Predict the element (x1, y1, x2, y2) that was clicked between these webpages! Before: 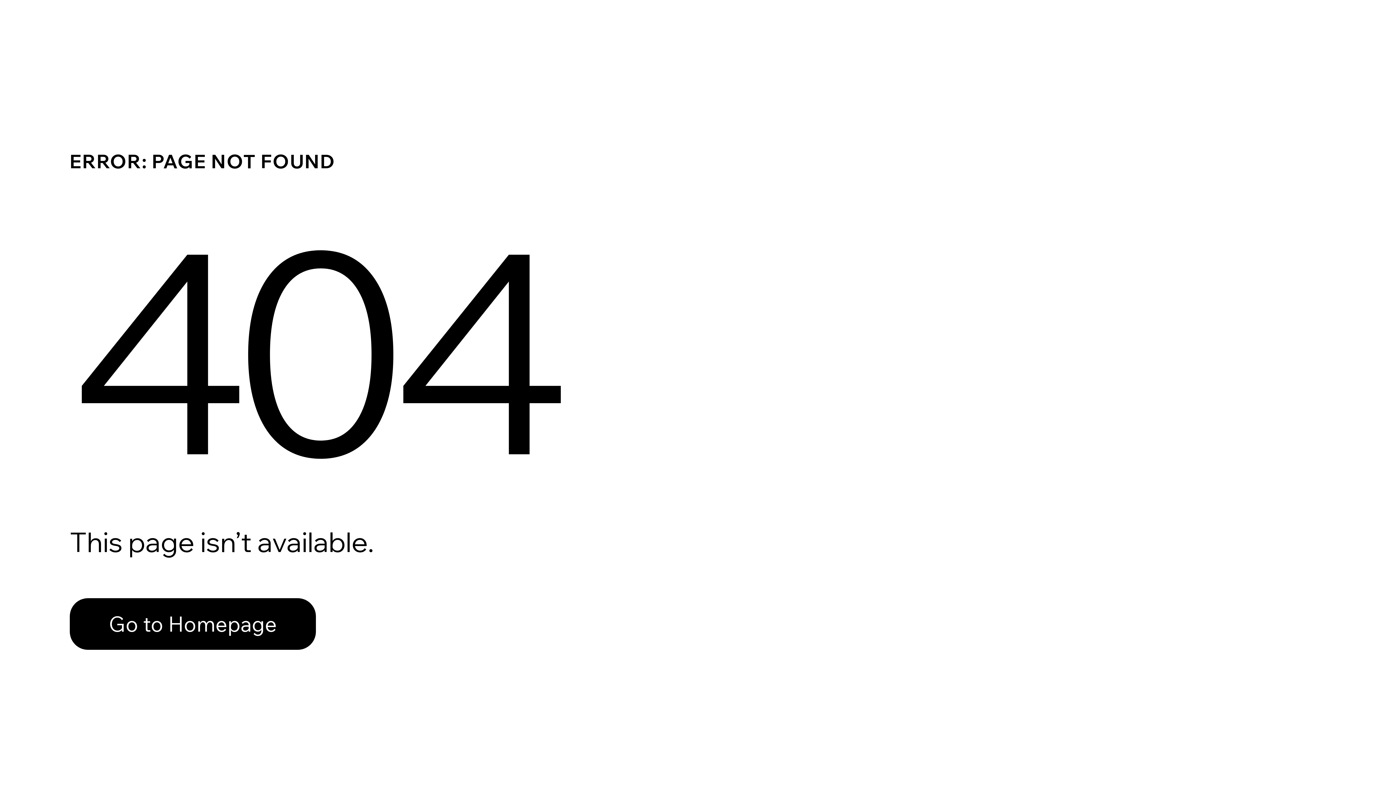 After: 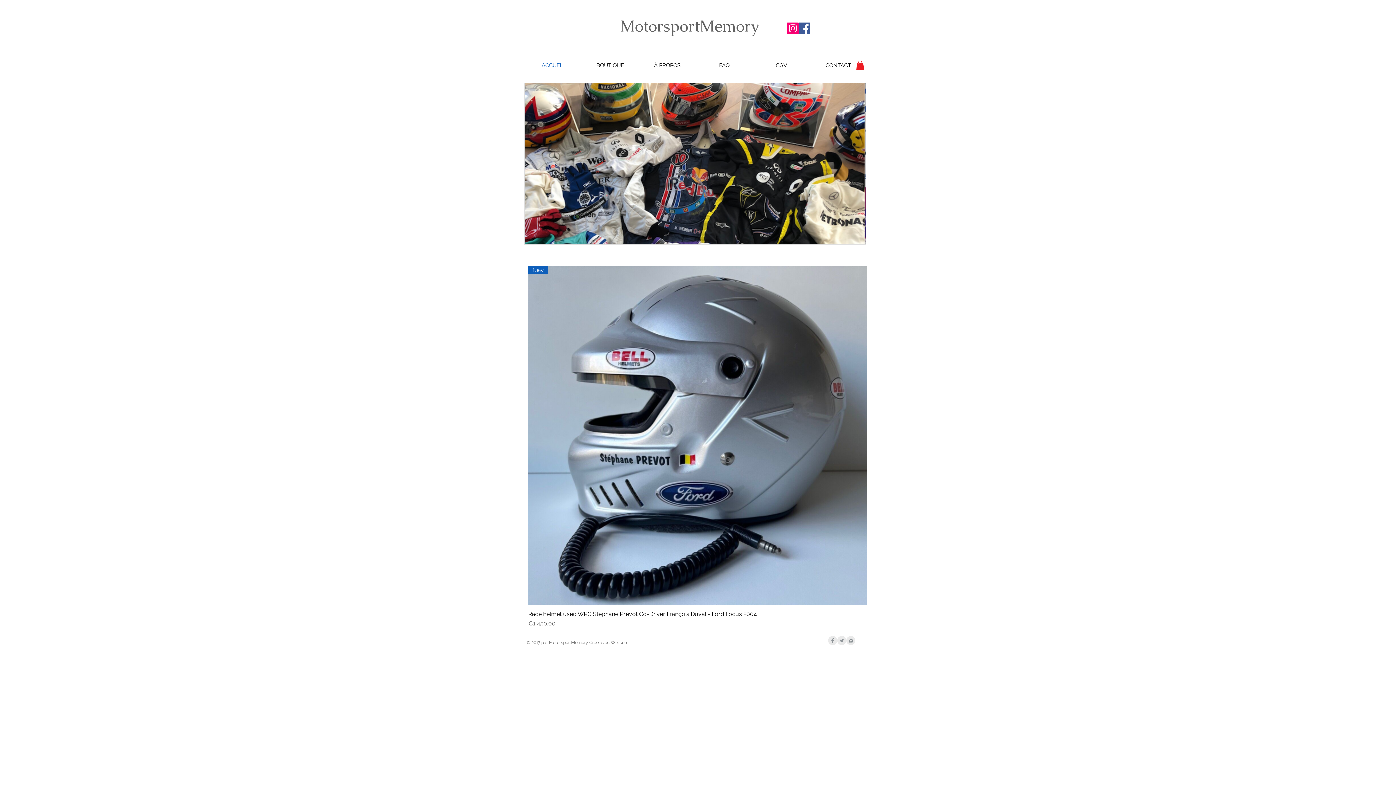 Action: label: Go to Homepage bbox: (69, 582, 768, 659)